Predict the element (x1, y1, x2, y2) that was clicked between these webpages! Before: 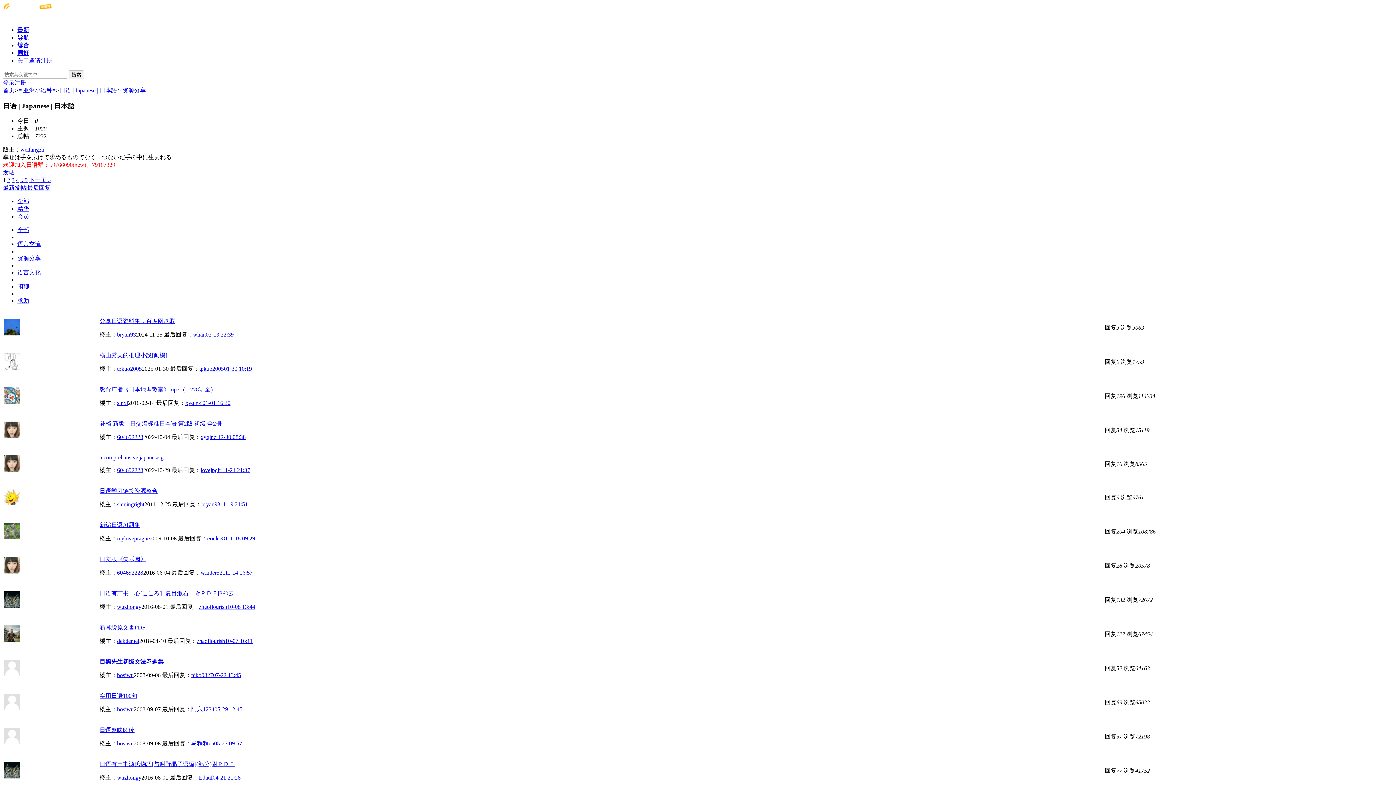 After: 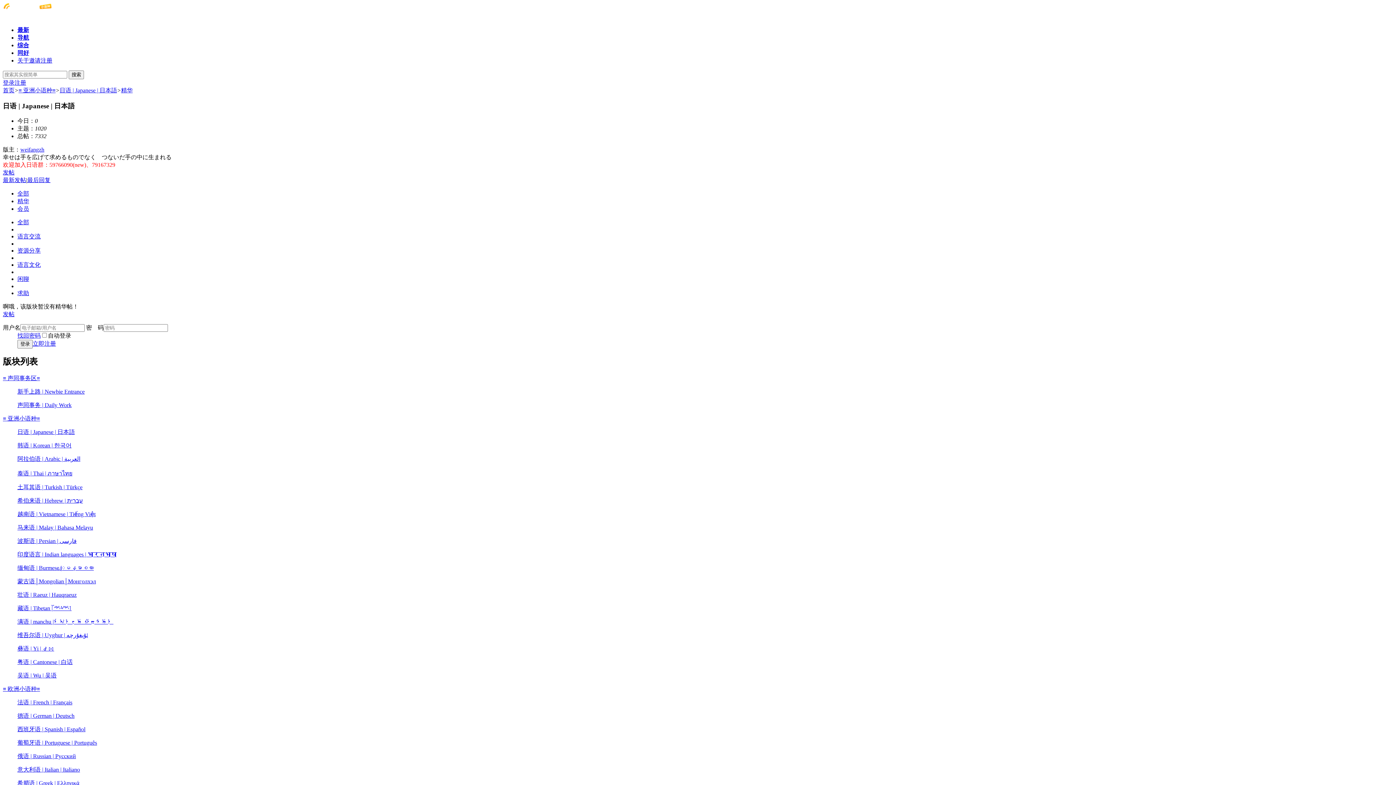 Action: label: 精华 bbox: (17, 205, 29, 212)